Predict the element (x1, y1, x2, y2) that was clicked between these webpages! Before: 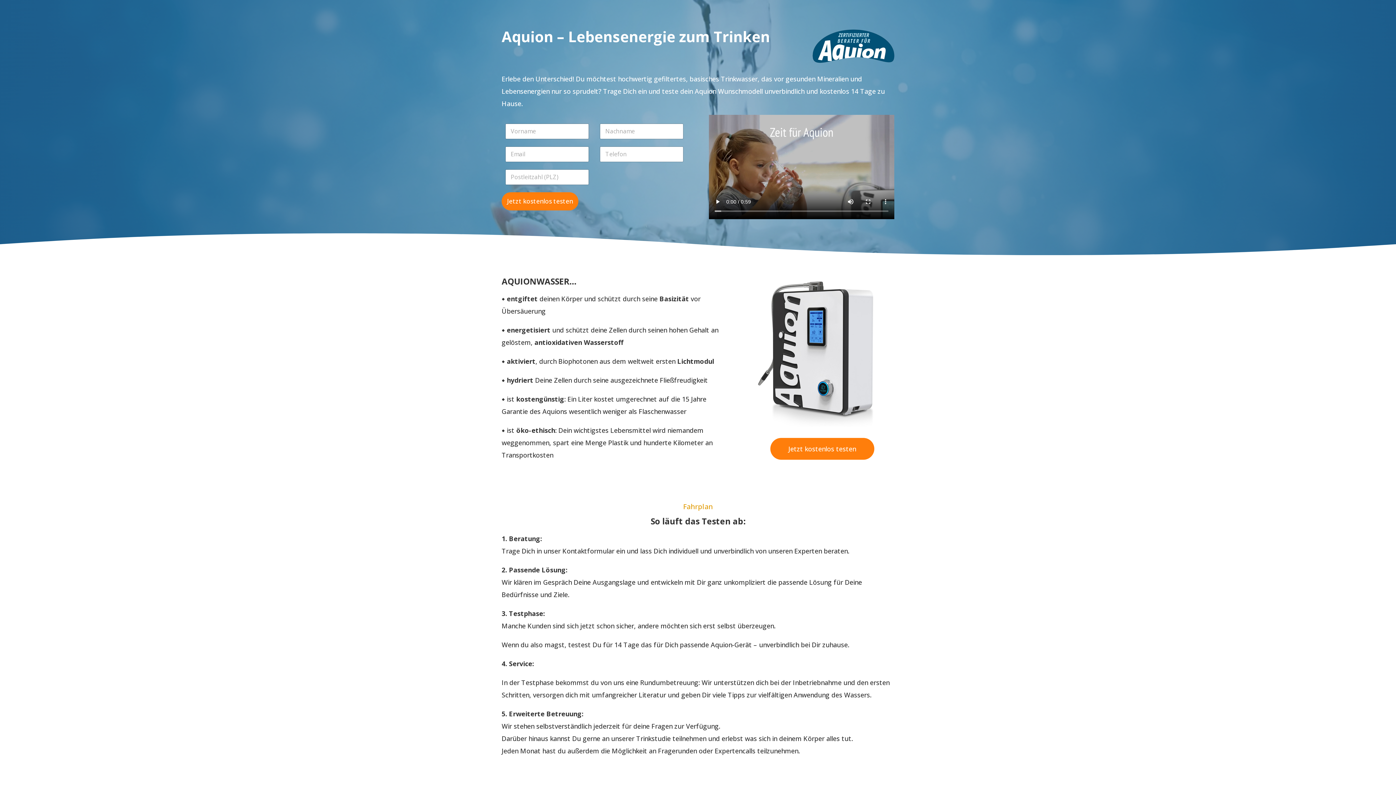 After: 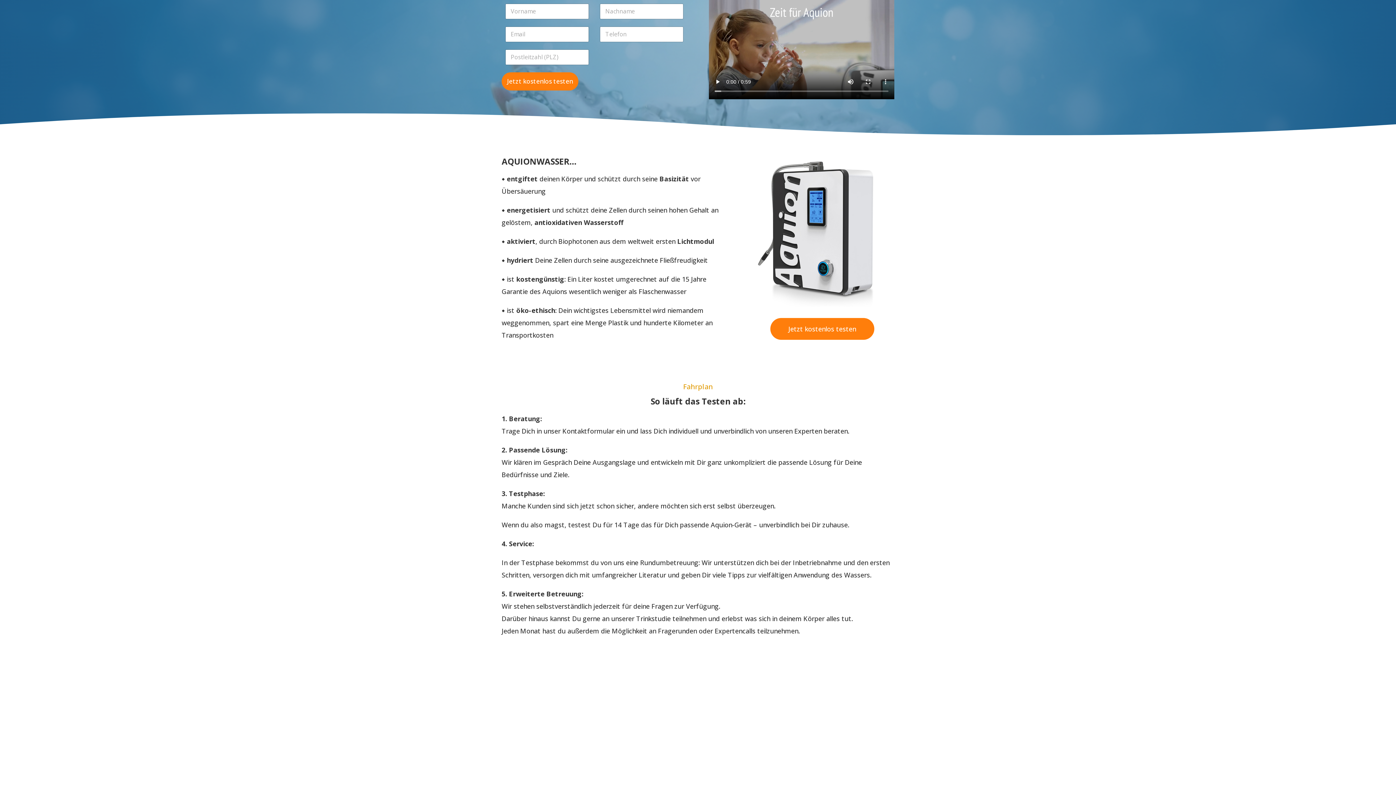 Action: bbox: (770, 438, 874, 460) label: Jetzt kostenlos testen